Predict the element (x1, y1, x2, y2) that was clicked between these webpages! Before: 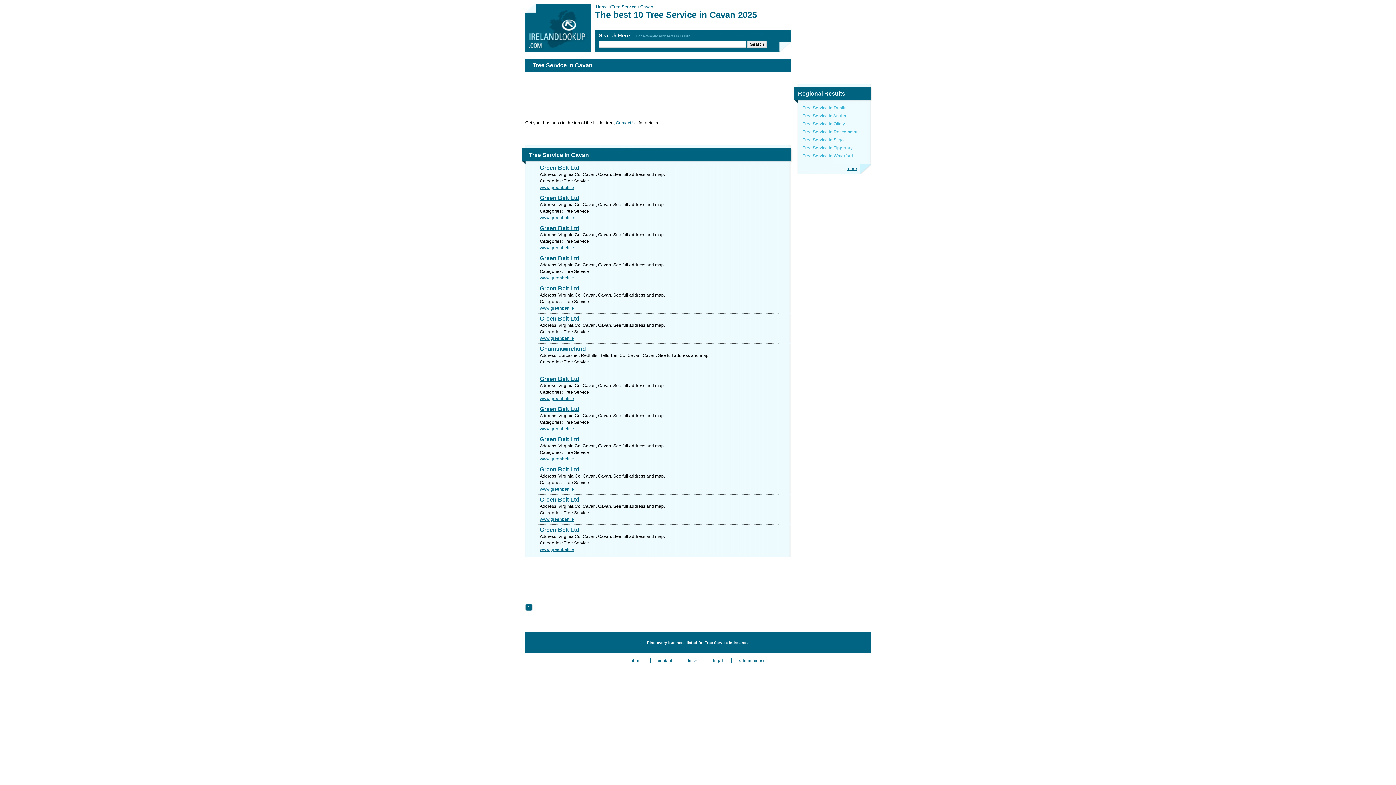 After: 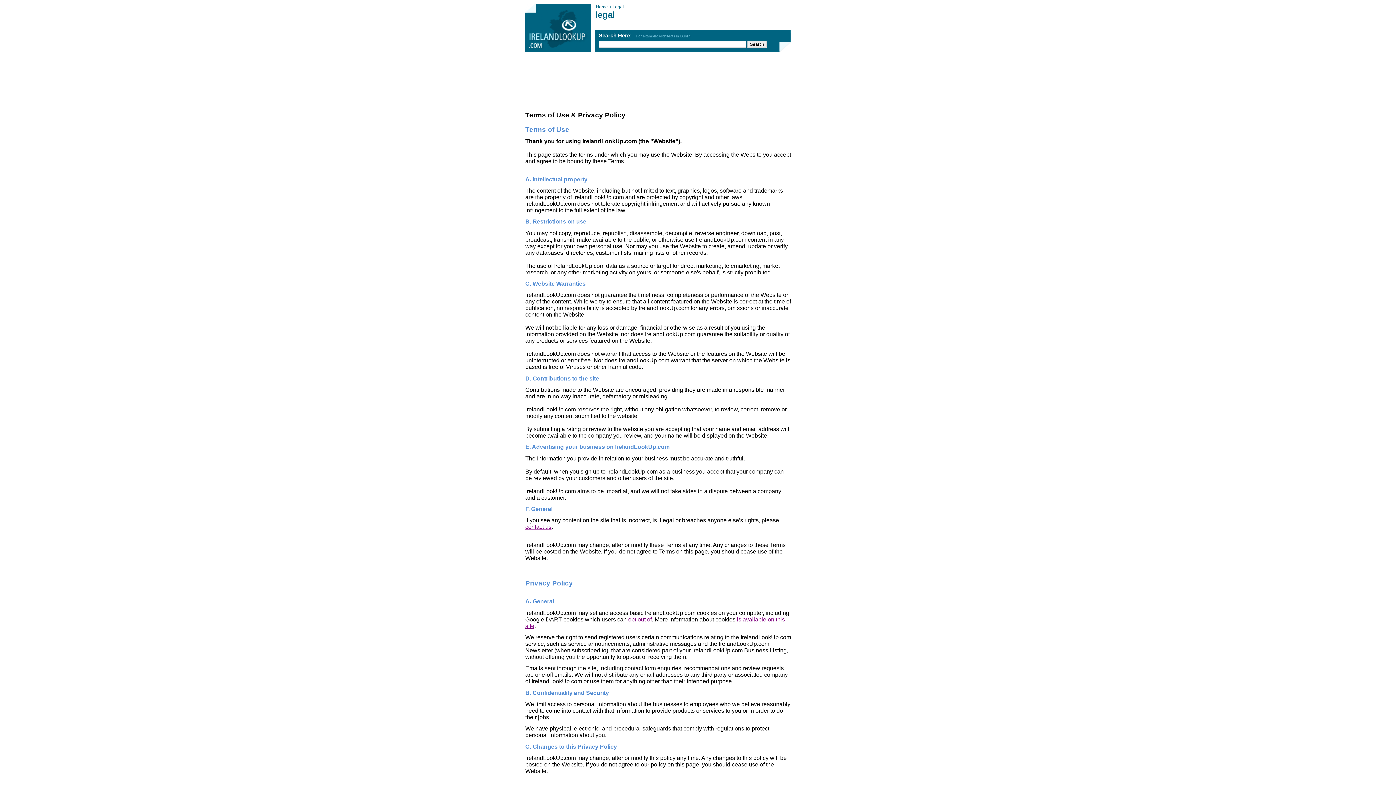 Action: label: legal bbox: (705, 658, 730, 663)